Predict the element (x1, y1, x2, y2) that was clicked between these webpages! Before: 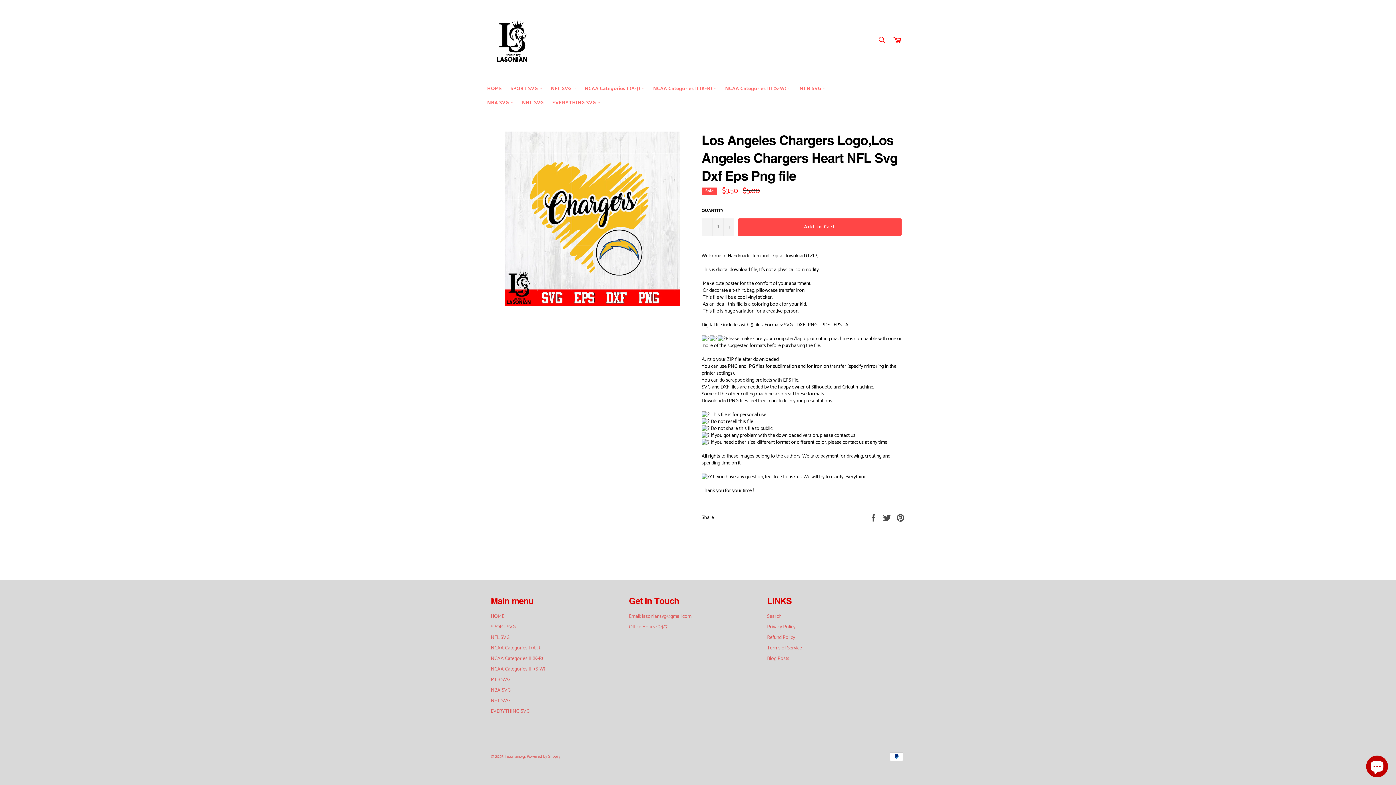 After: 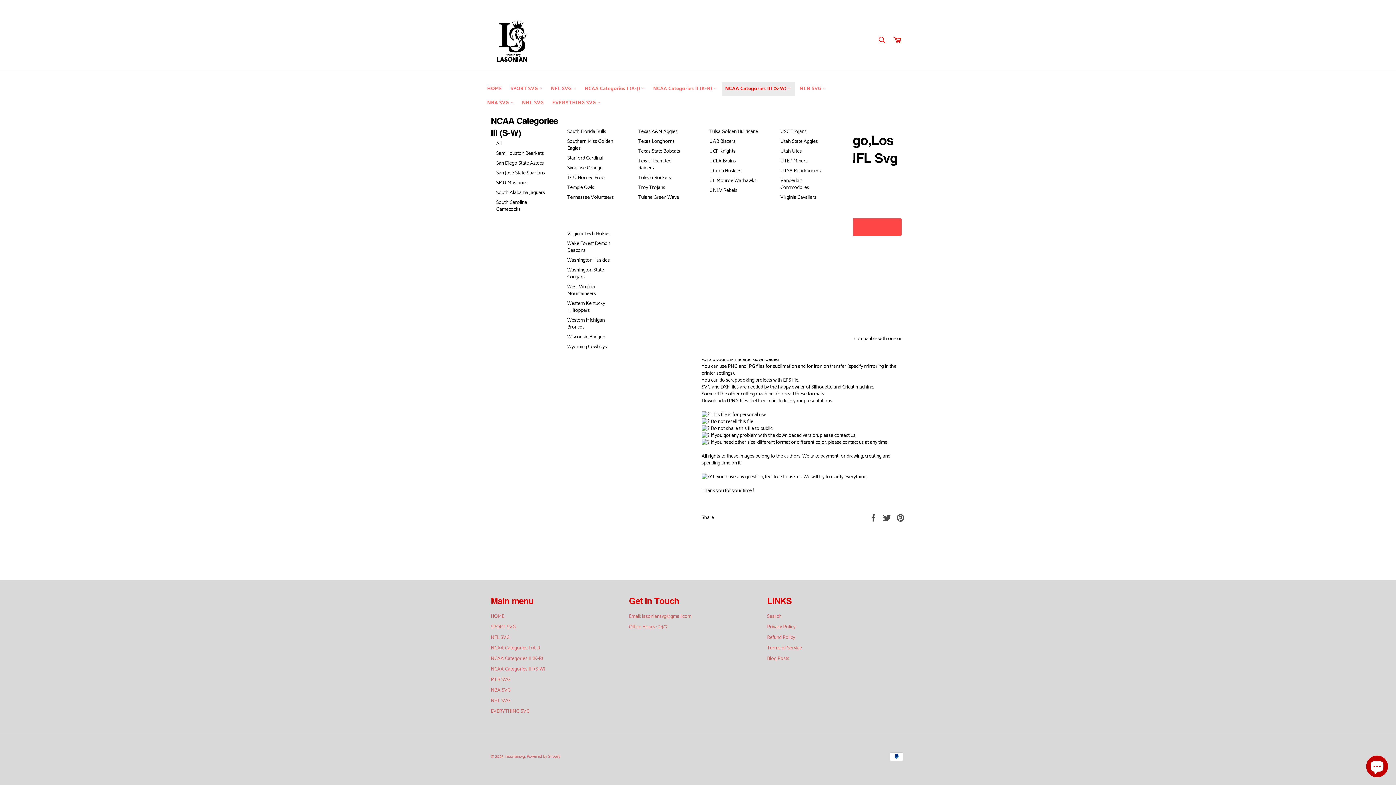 Action: label: NCAA Categories III (S-W)  bbox: (721, 81, 794, 96)